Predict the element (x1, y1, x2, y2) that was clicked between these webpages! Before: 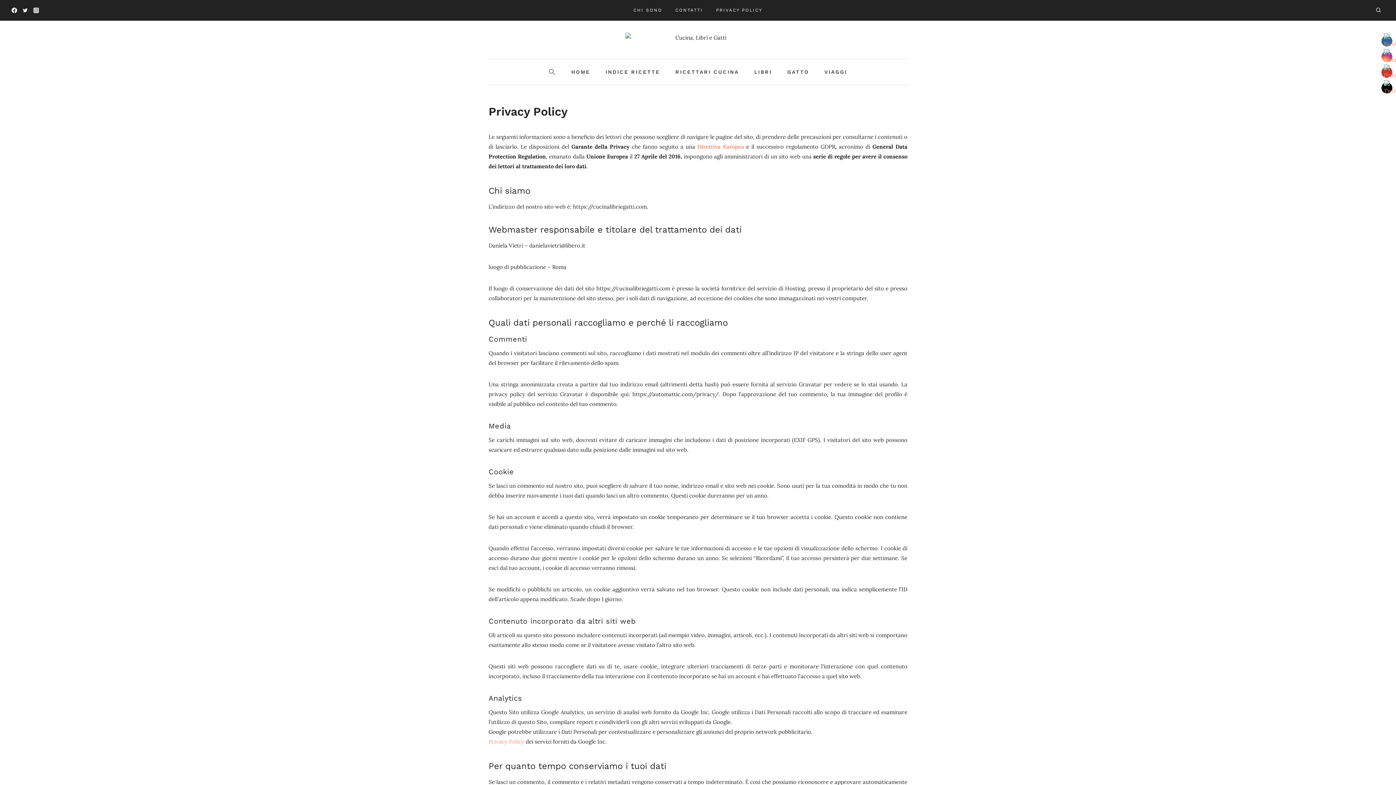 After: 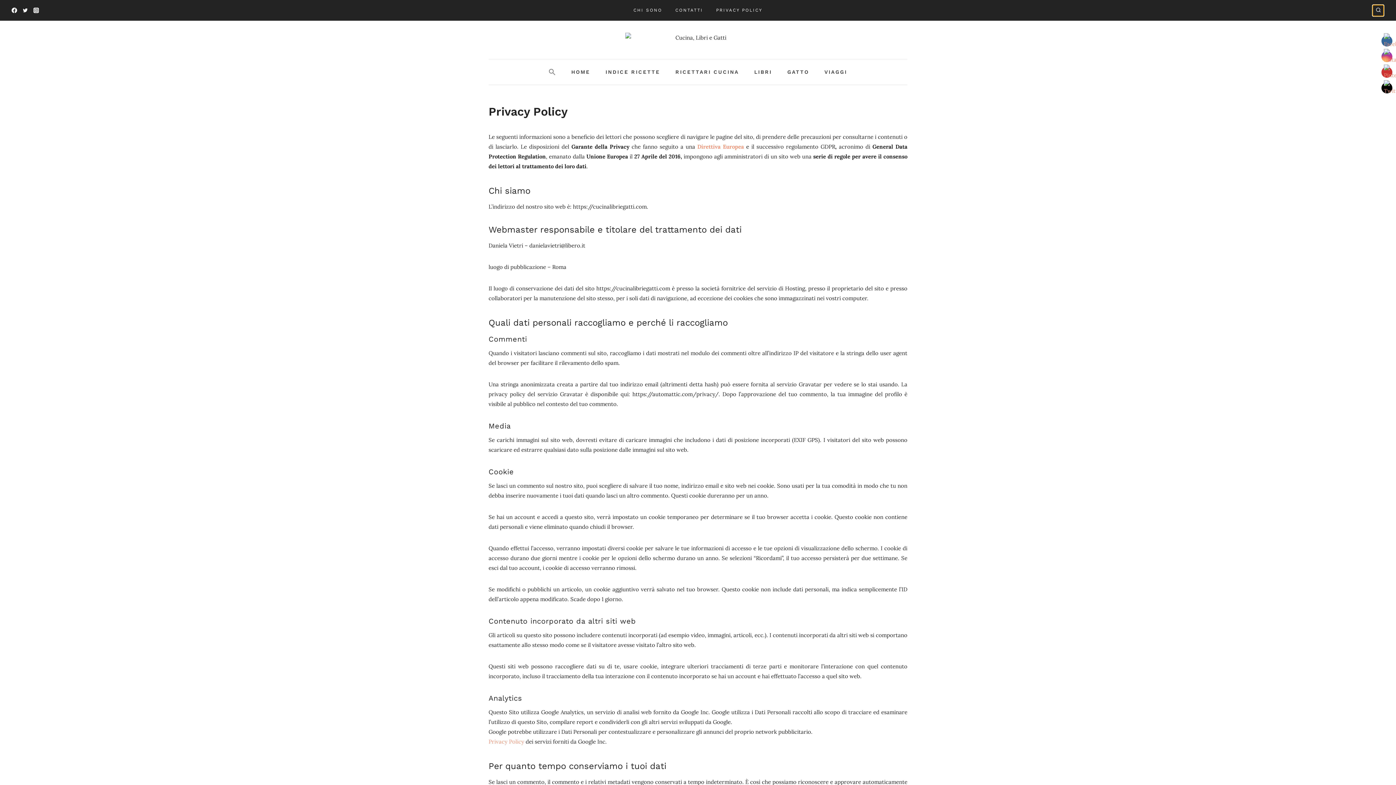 Action: label: Visualizza il modulo di ricerca bbox: (1373, 4, 1384, 15)